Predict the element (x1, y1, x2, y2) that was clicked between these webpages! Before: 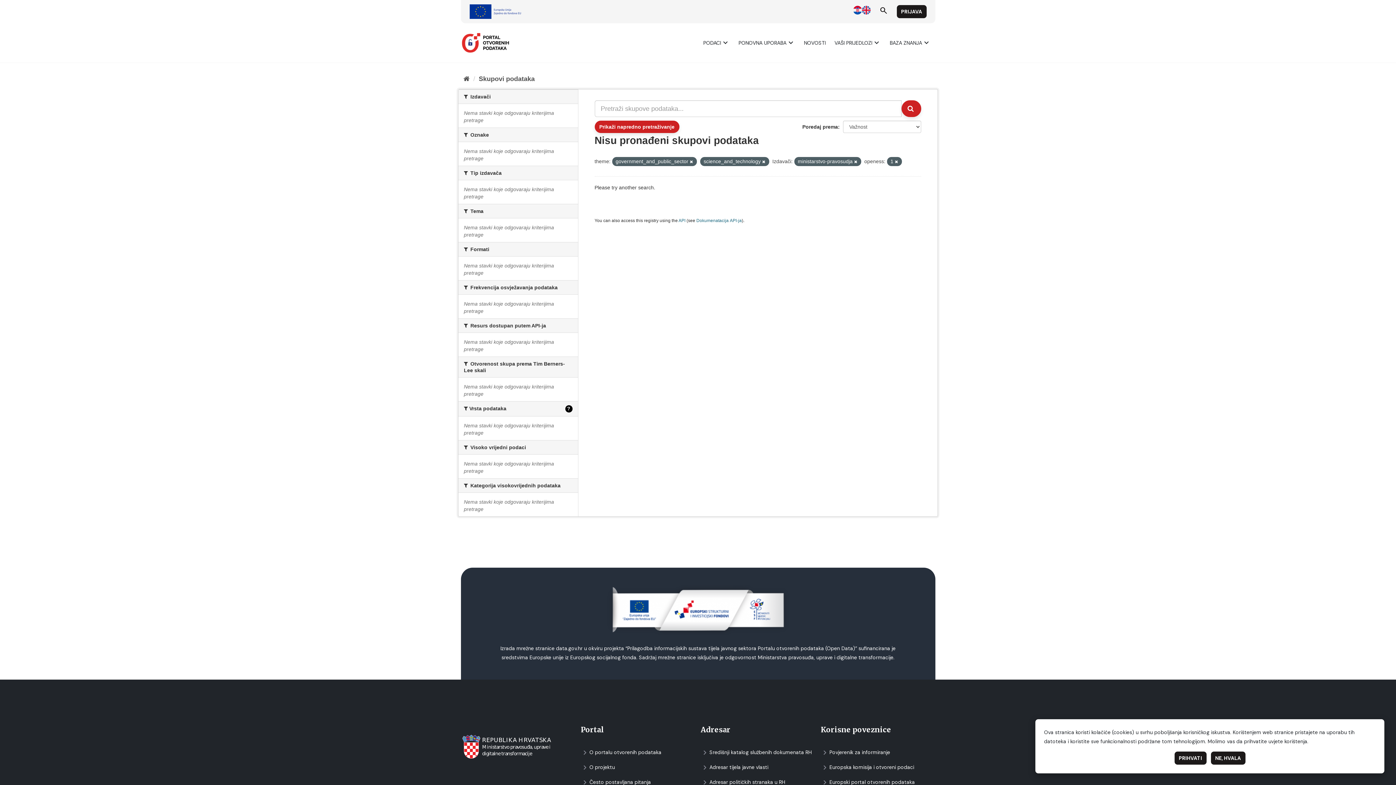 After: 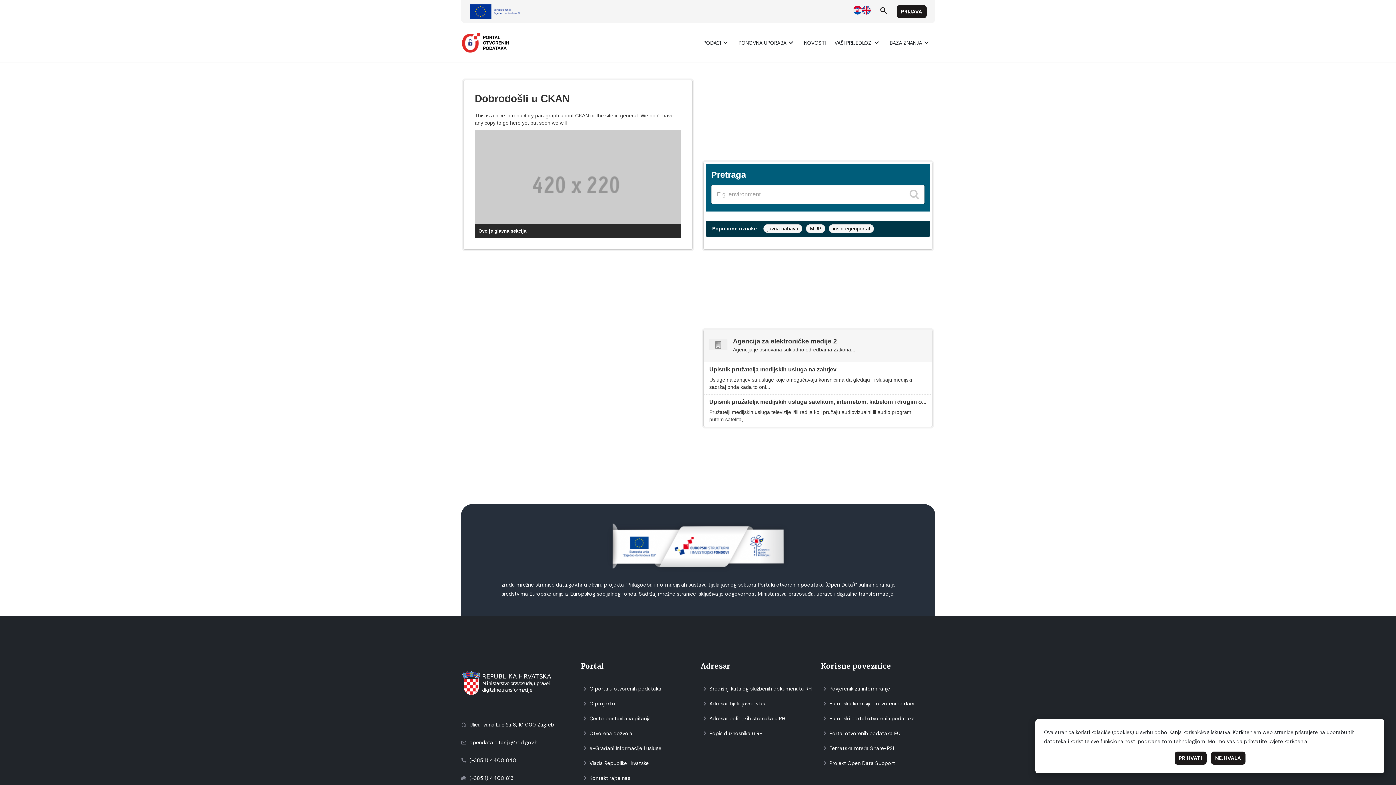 Action: bbox: (463, 75, 469, 82) label: Početаk